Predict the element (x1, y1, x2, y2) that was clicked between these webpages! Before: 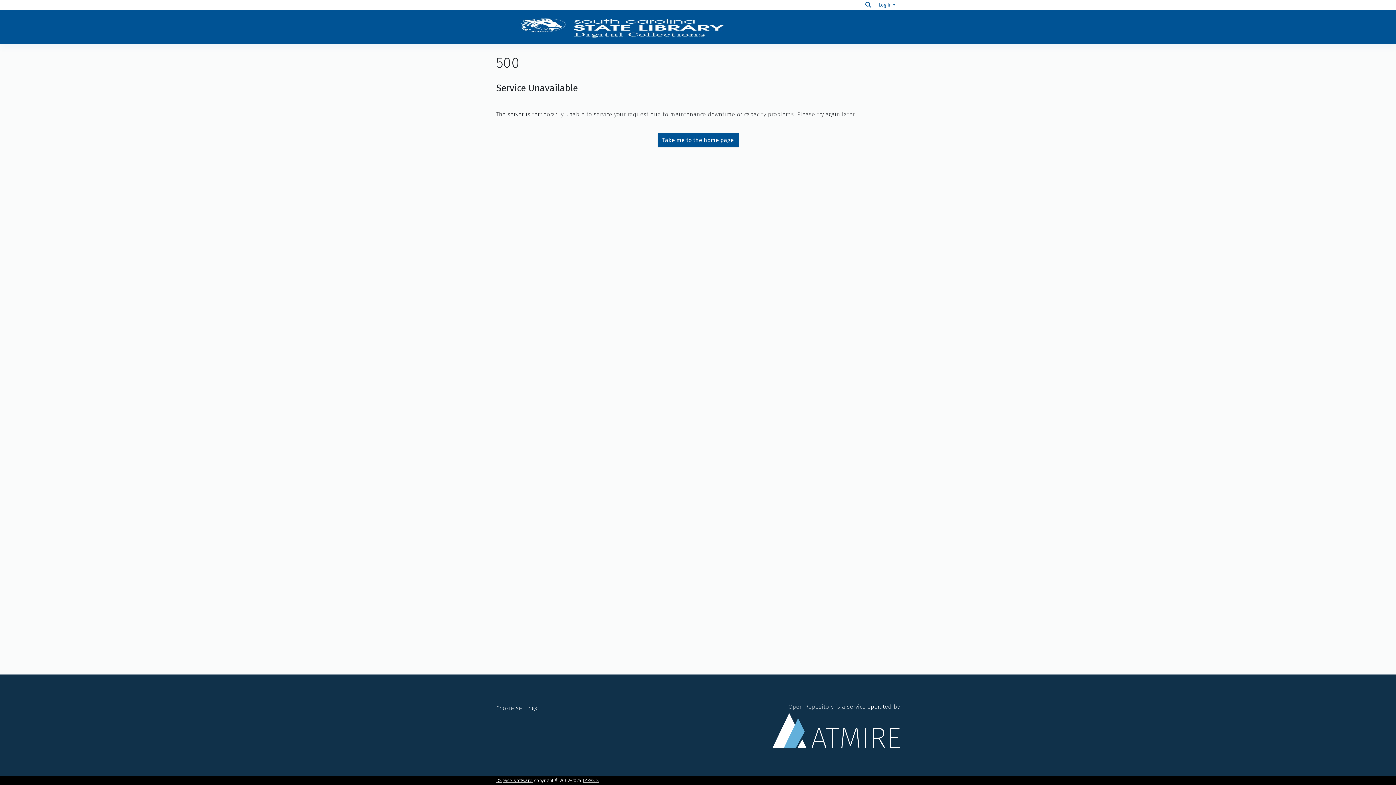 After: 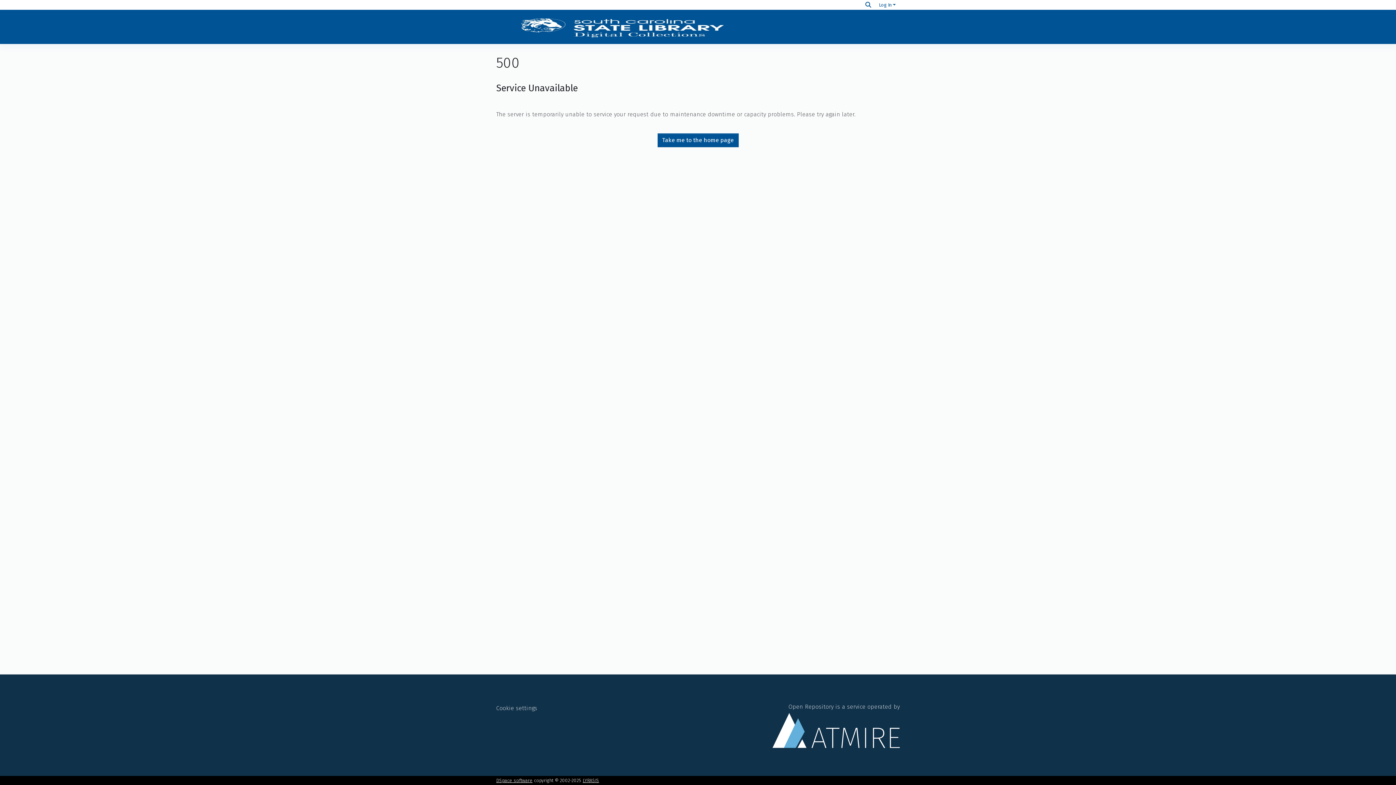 Action: bbox: (659, 133, 736, 147) label: Take me to the home page